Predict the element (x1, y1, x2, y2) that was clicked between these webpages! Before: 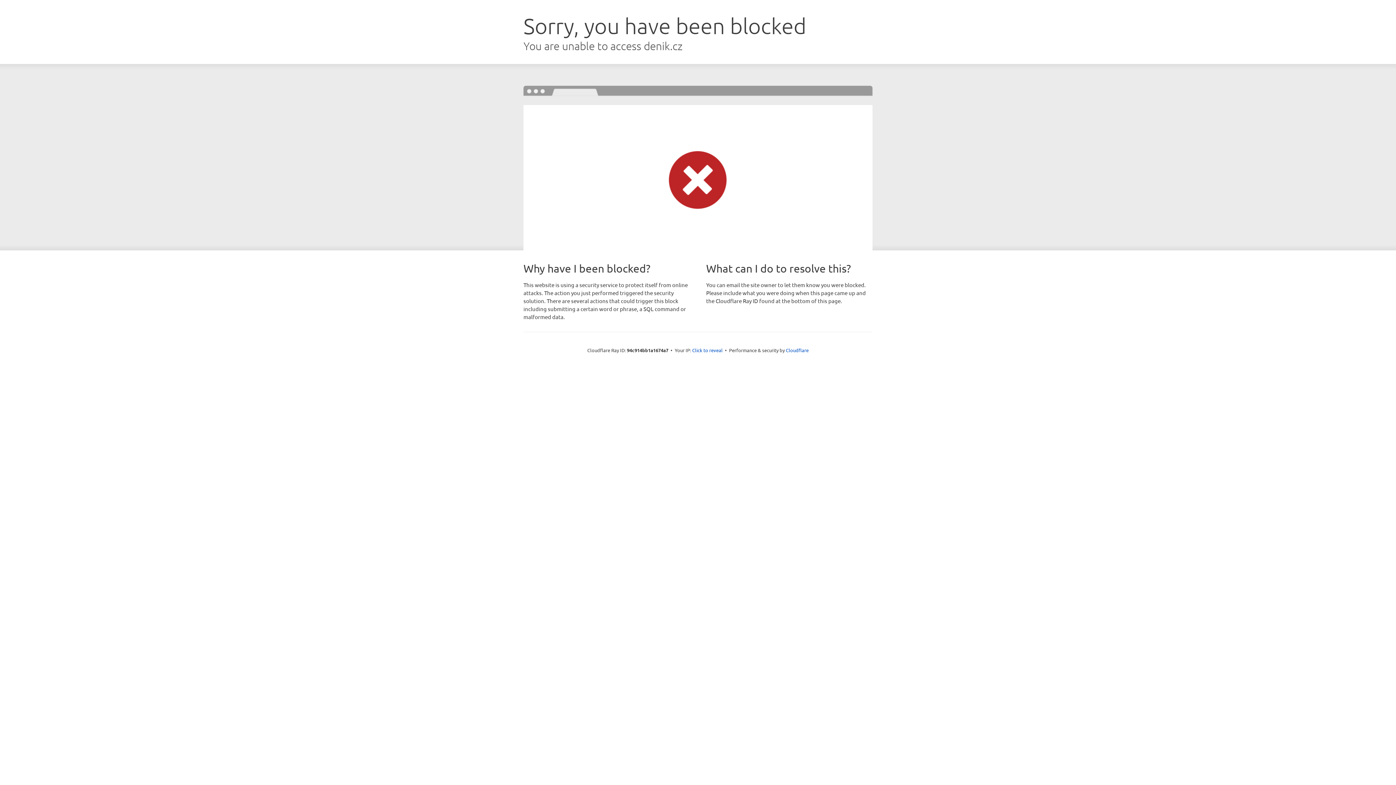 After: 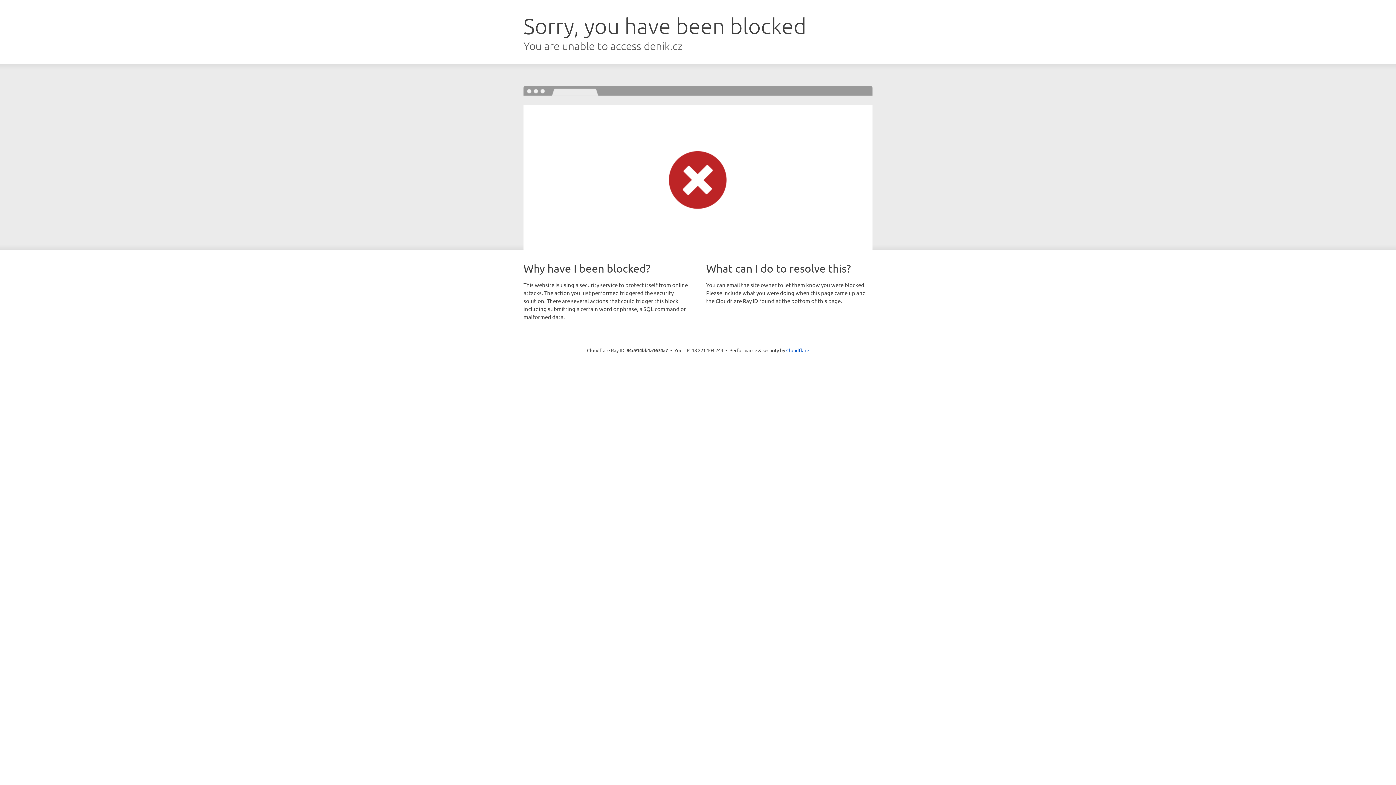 Action: label: Click to reveal bbox: (692, 346, 722, 353)